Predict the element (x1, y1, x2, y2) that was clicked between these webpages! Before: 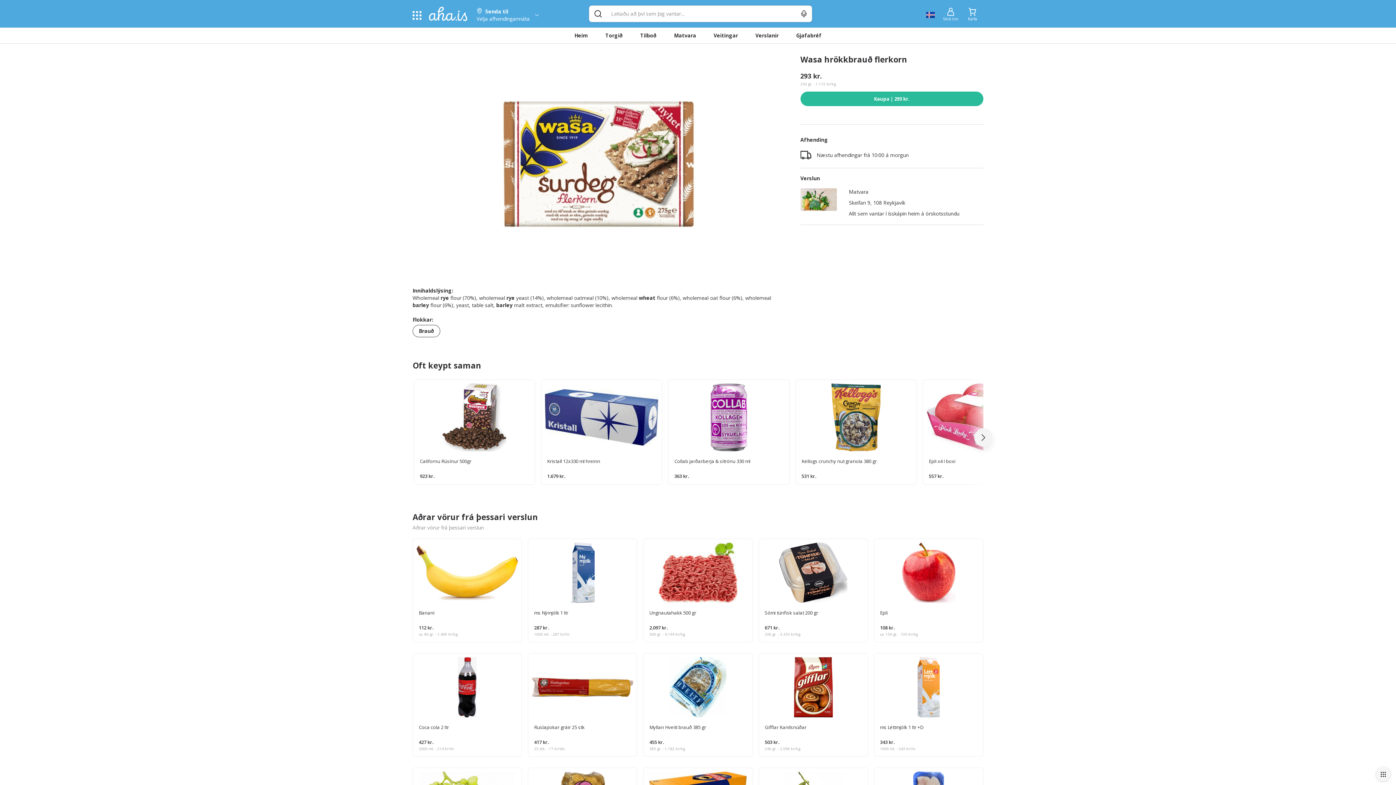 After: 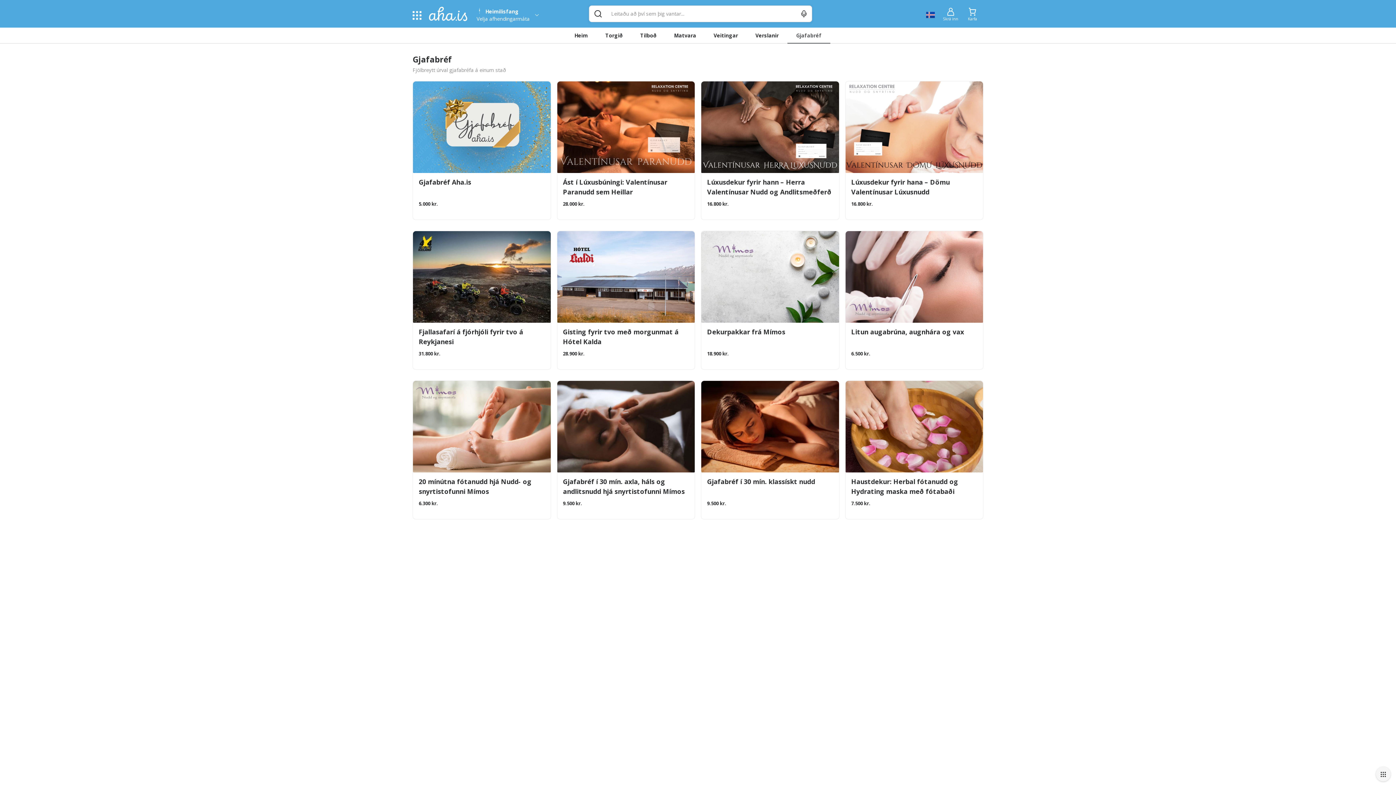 Action: label: Gjafabréf bbox: (784, 27, 824, 43)